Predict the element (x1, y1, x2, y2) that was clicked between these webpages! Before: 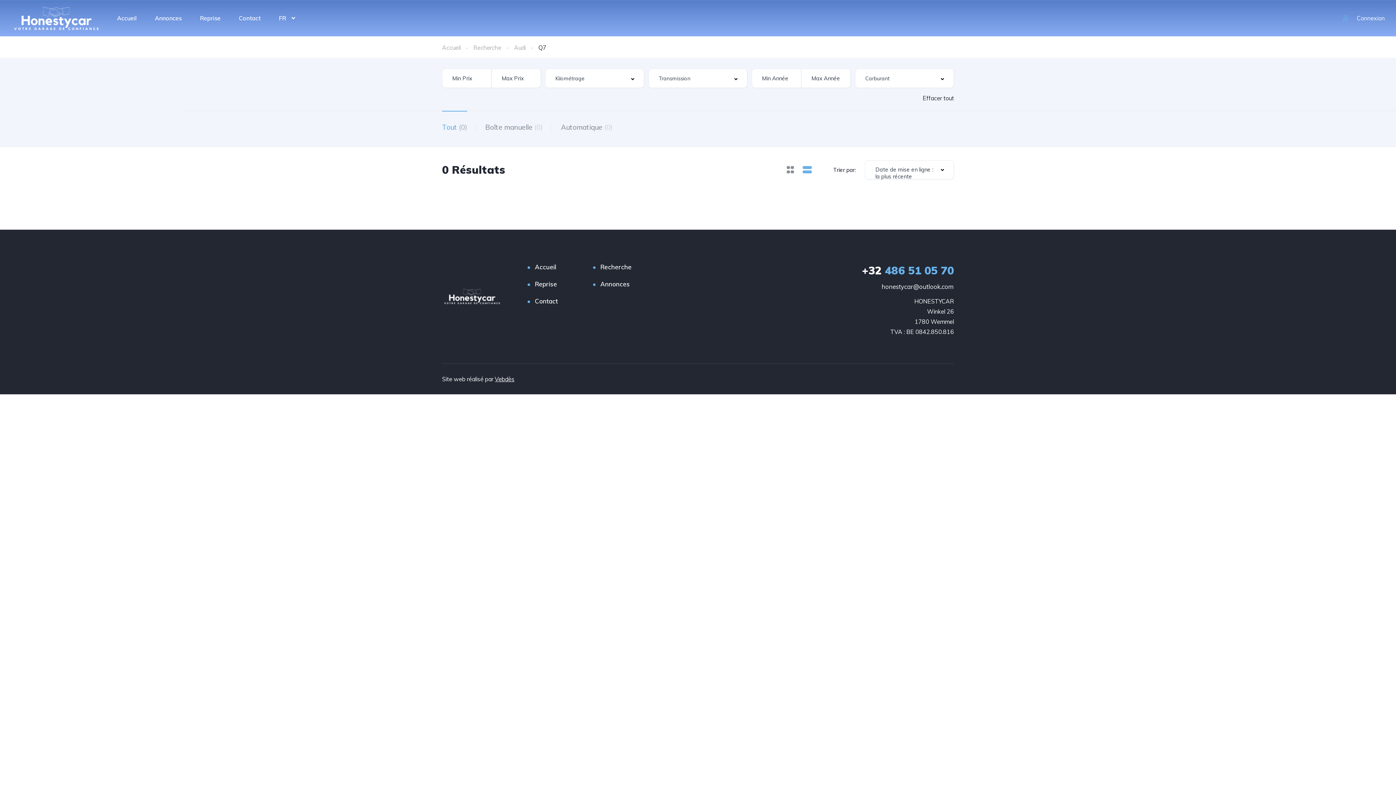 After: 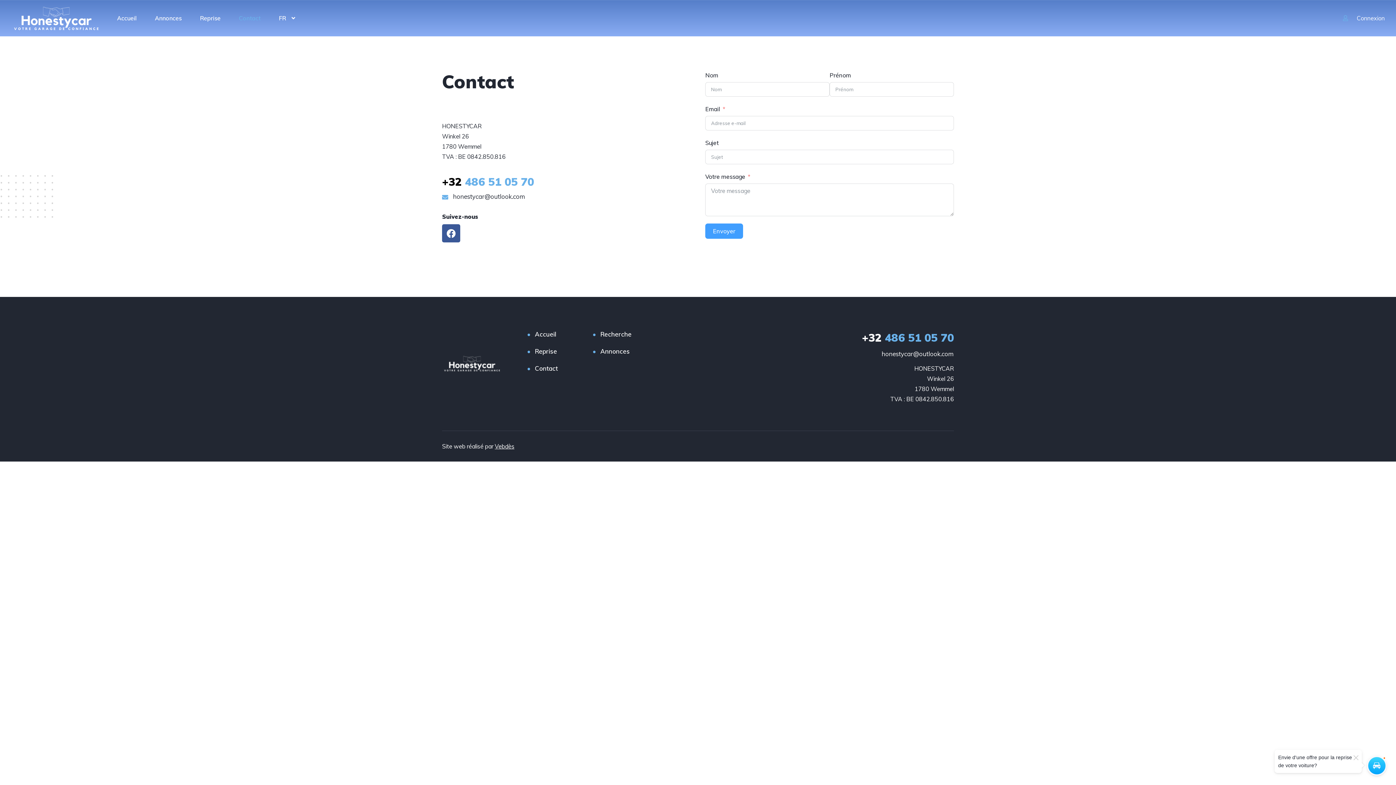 Action: label: Contact bbox: (238, 5, 260, 30)